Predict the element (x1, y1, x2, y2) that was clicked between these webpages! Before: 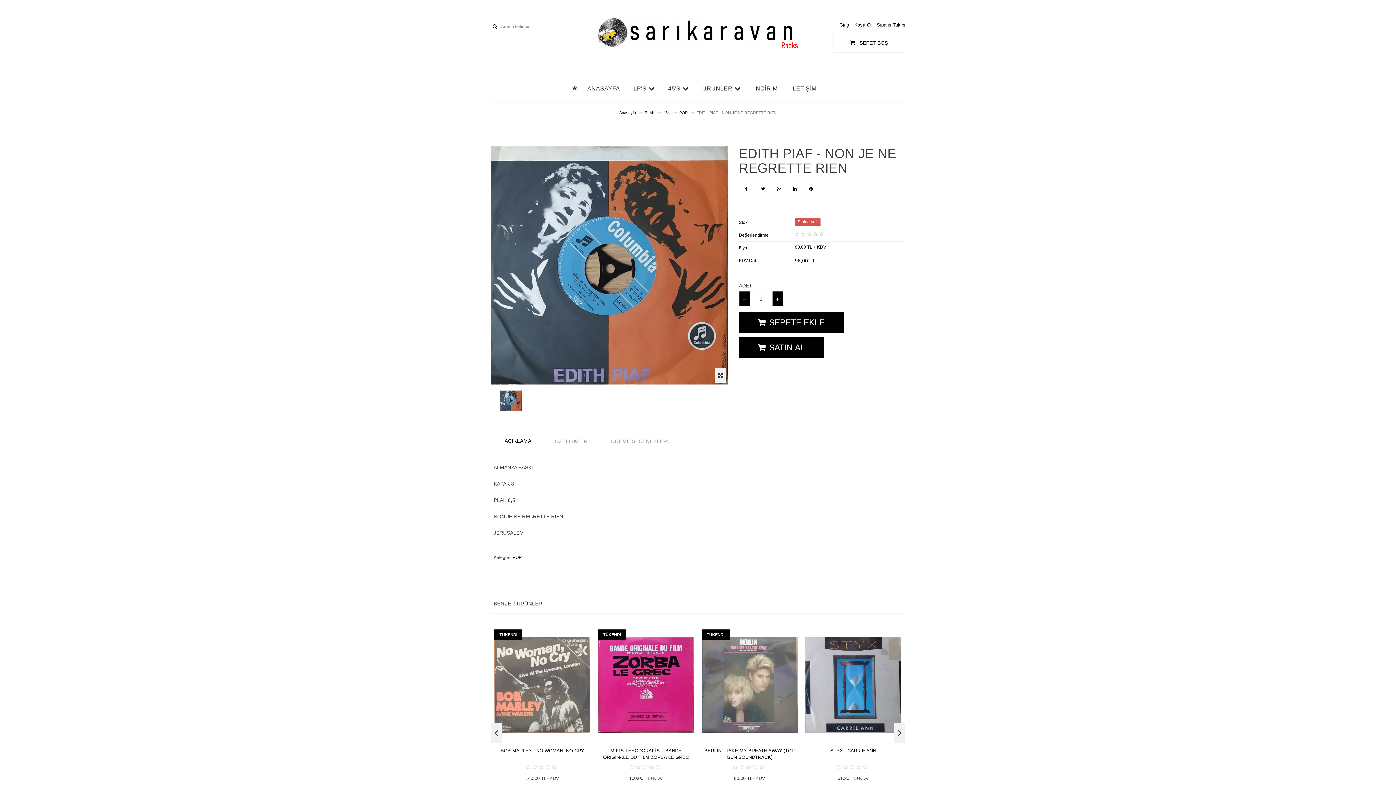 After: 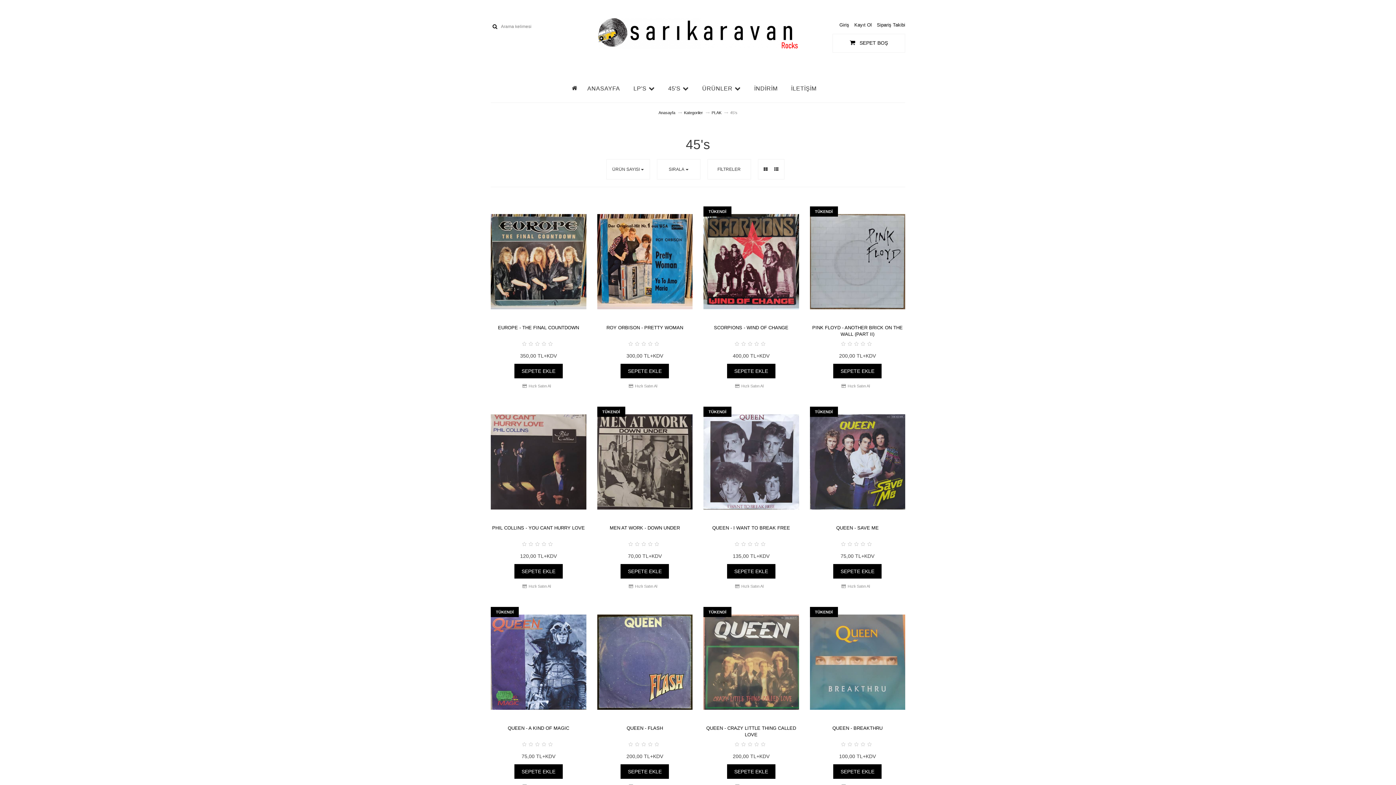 Action: bbox: (663, 110, 670, 114) label: 45's